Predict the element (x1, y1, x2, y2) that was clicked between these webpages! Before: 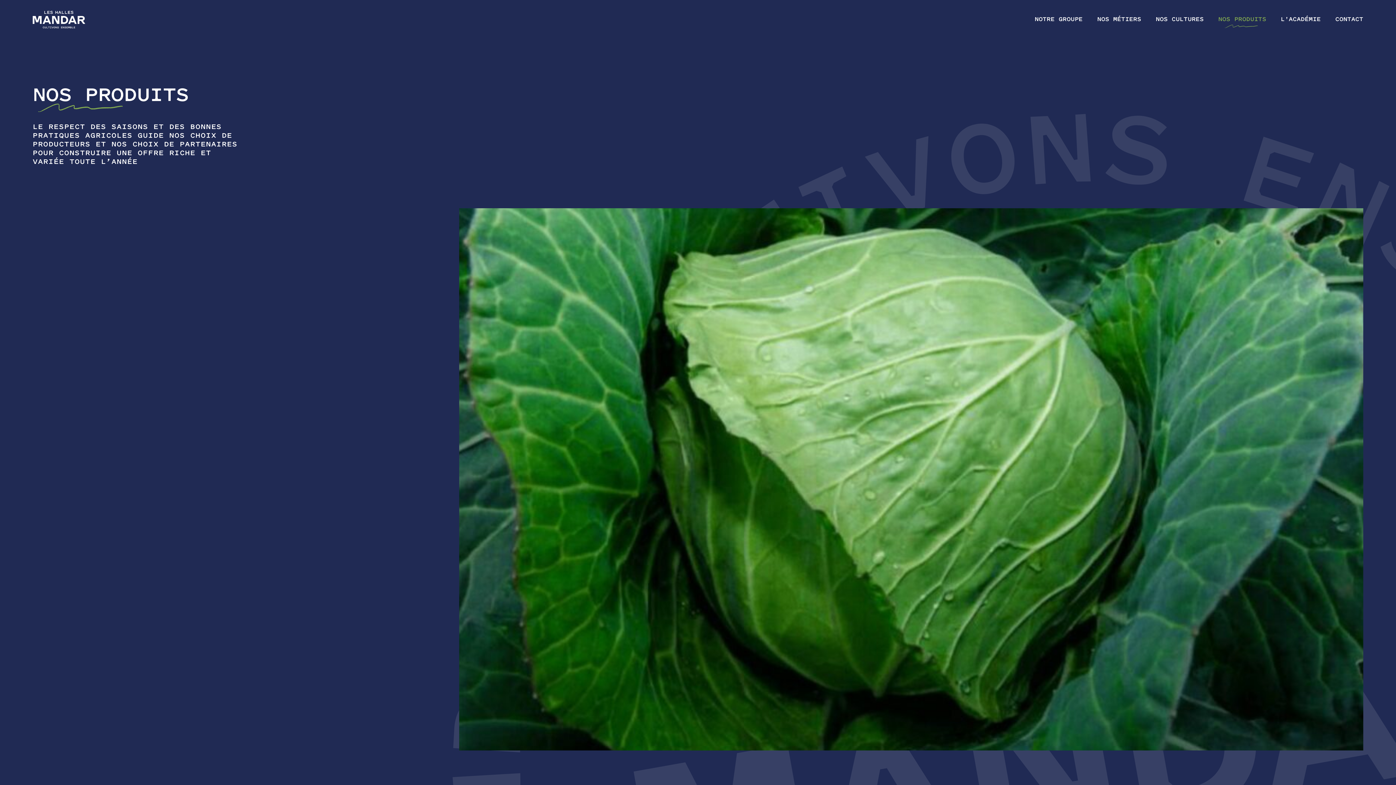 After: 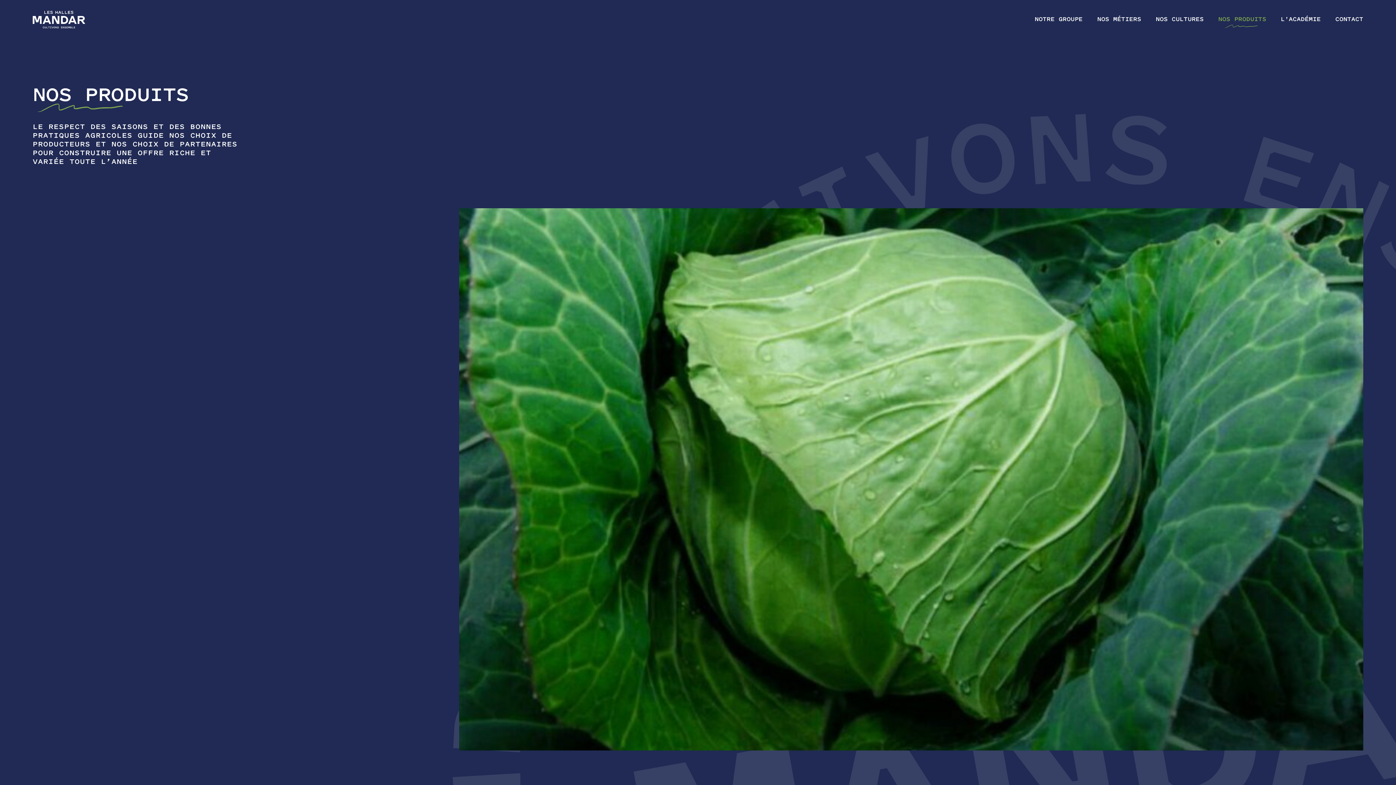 Action: bbox: (1218, 16, 1266, 22) label: NOS PRODUITS